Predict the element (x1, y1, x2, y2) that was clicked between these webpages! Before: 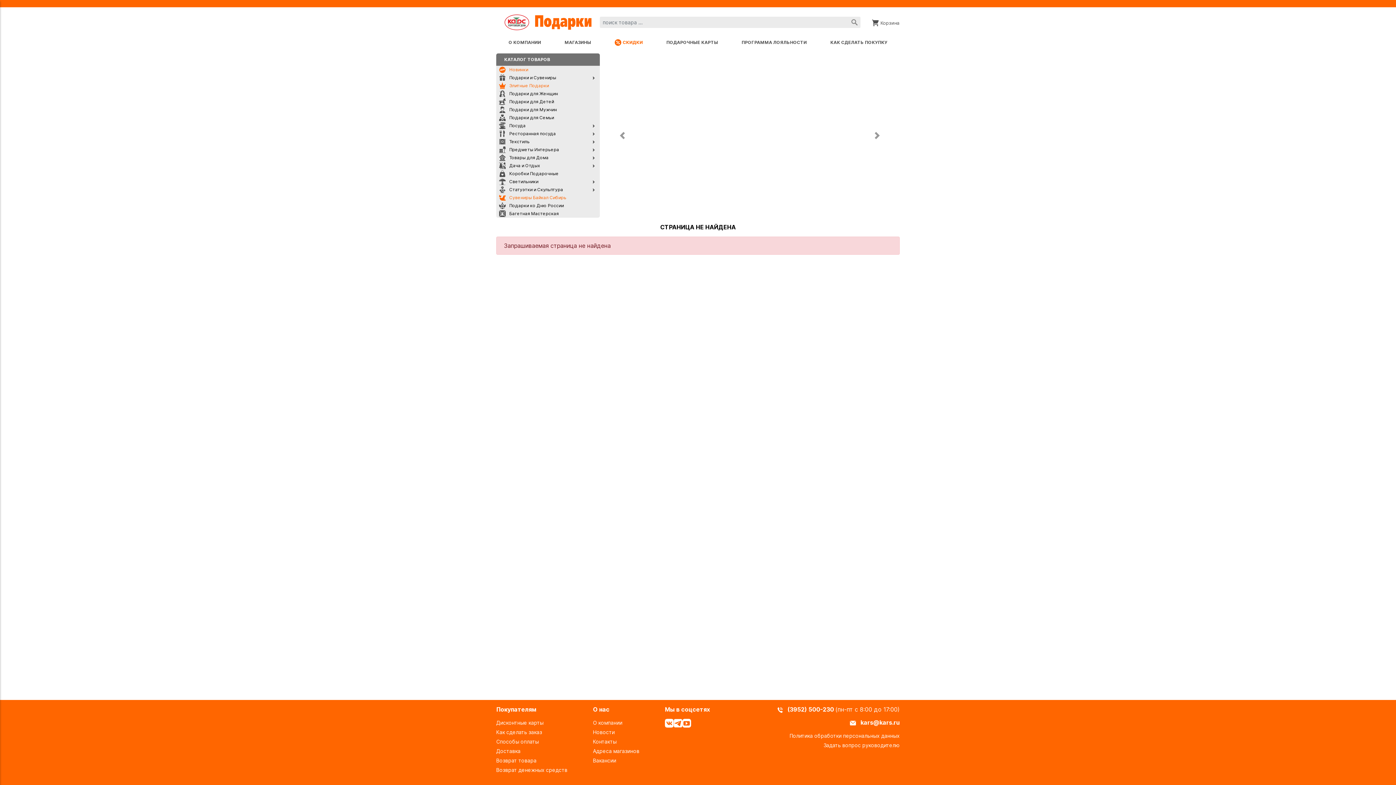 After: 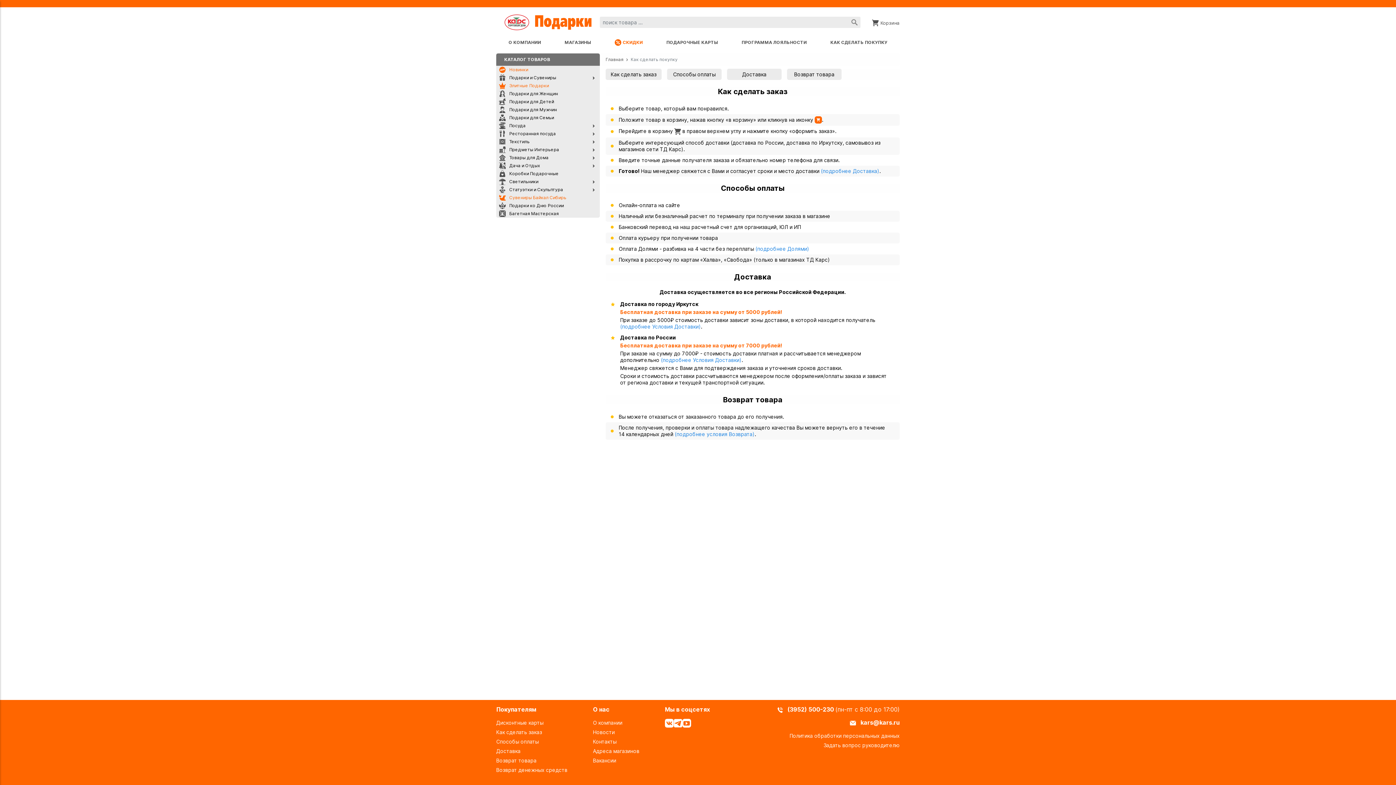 Action: label: Как сделать заказ bbox: (496, 729, 542, 735)